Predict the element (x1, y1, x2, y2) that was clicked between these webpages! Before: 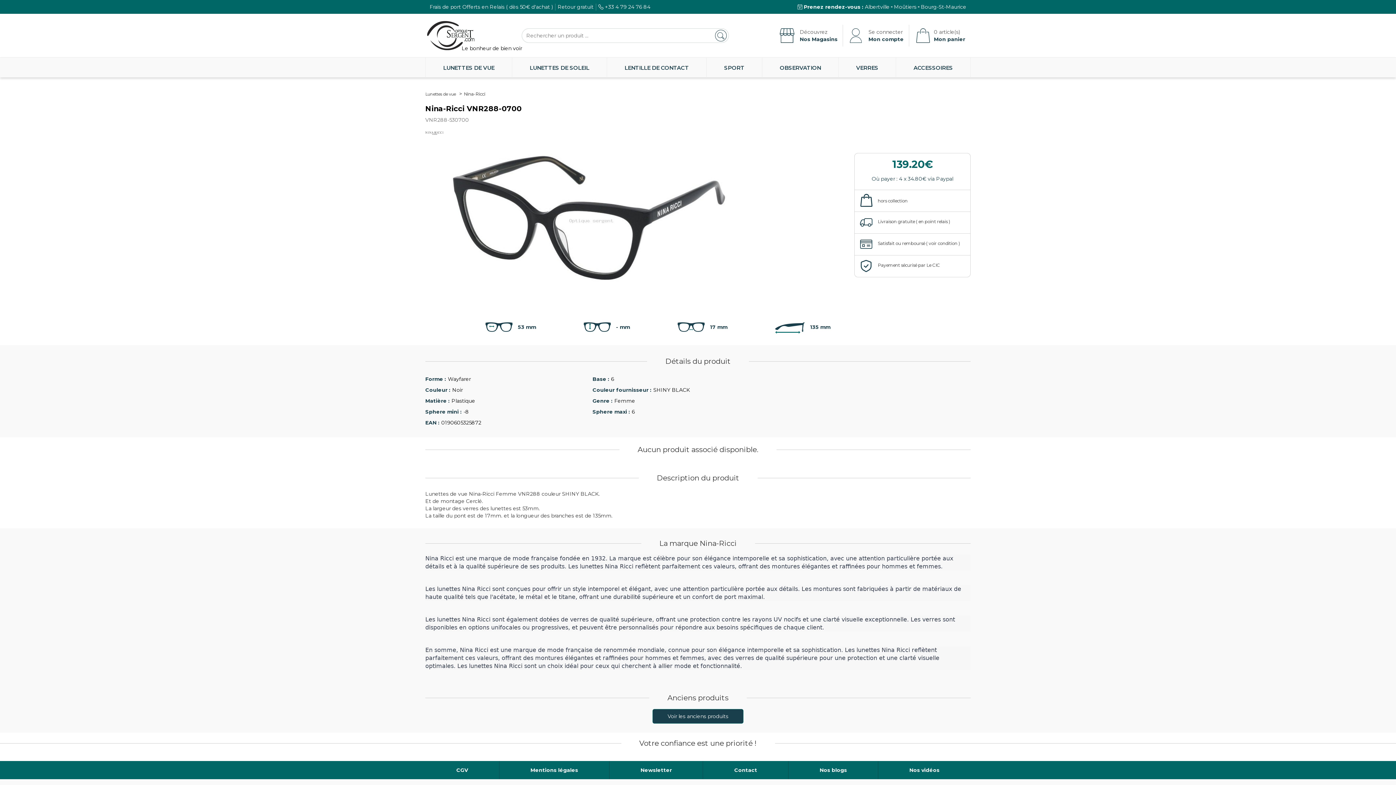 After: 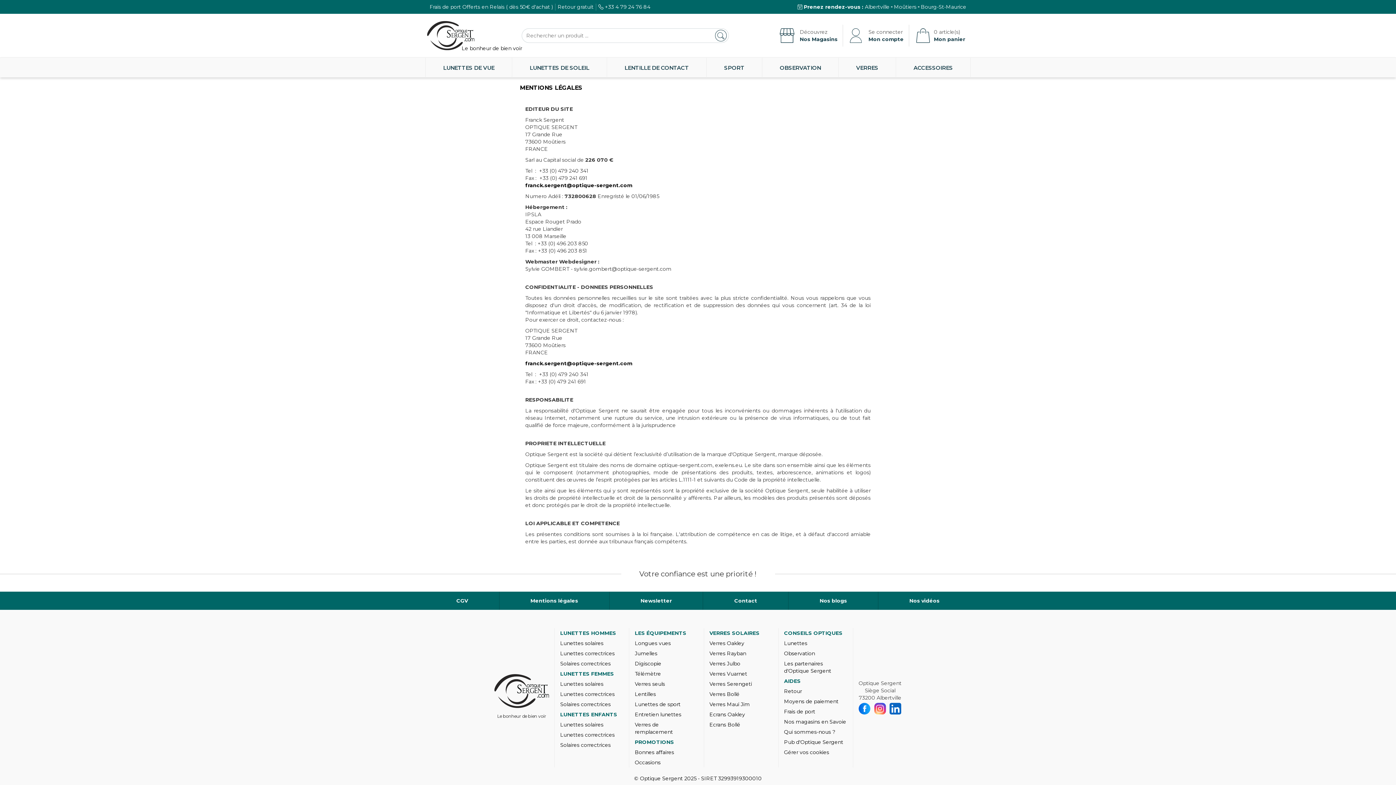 Action: label: Mentions légales bbox: (530, 766, 578, 774)